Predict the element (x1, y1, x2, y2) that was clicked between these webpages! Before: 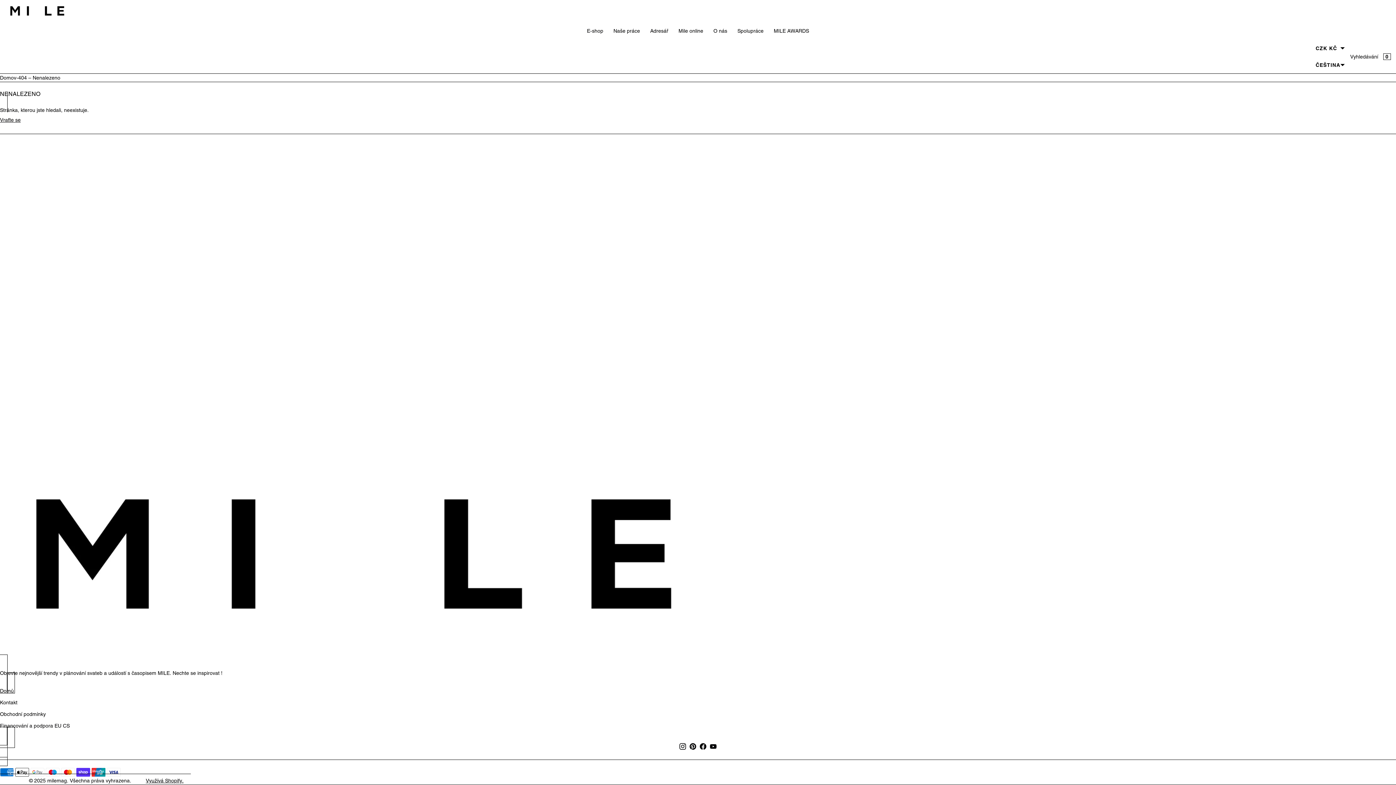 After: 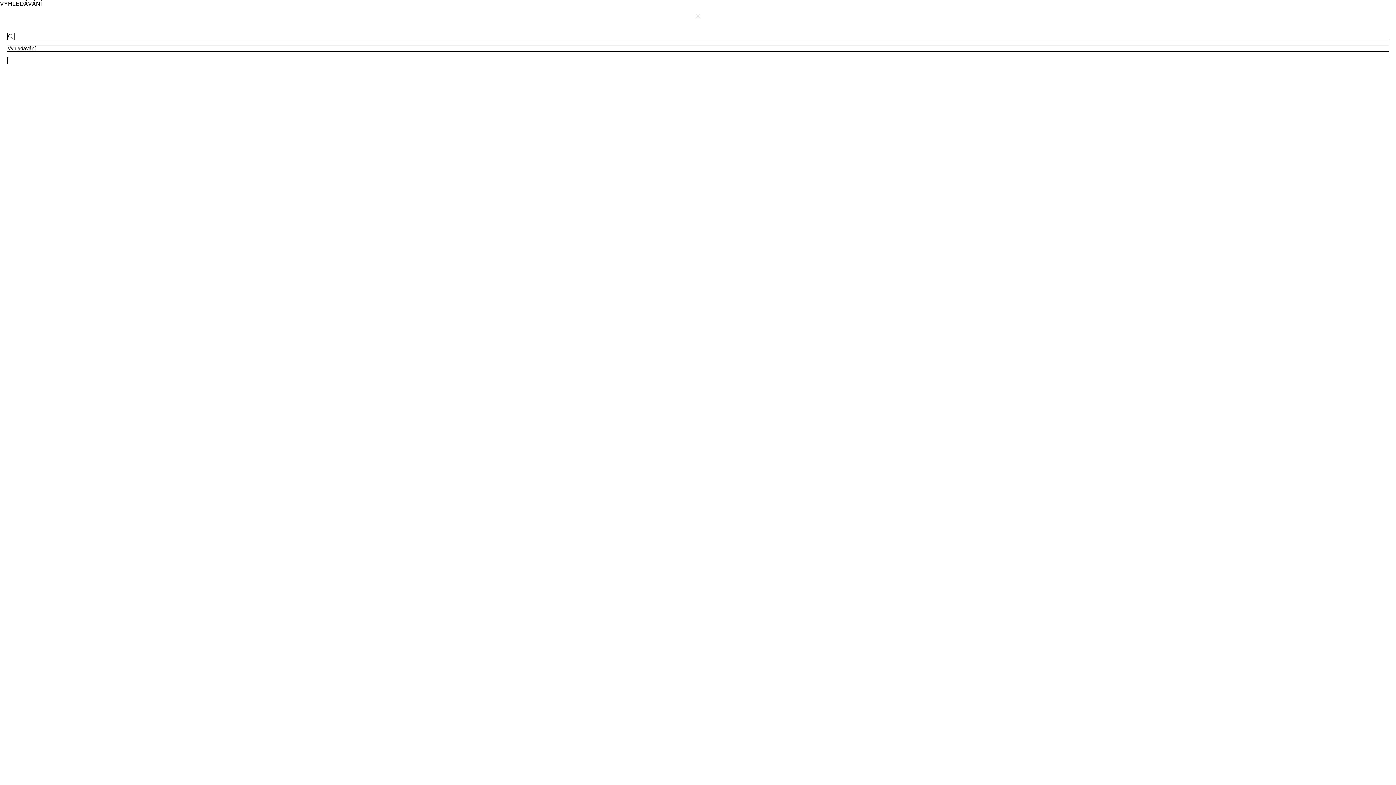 Action: label: Vyhledávání bbox: (1350, 47, 1378, 65)